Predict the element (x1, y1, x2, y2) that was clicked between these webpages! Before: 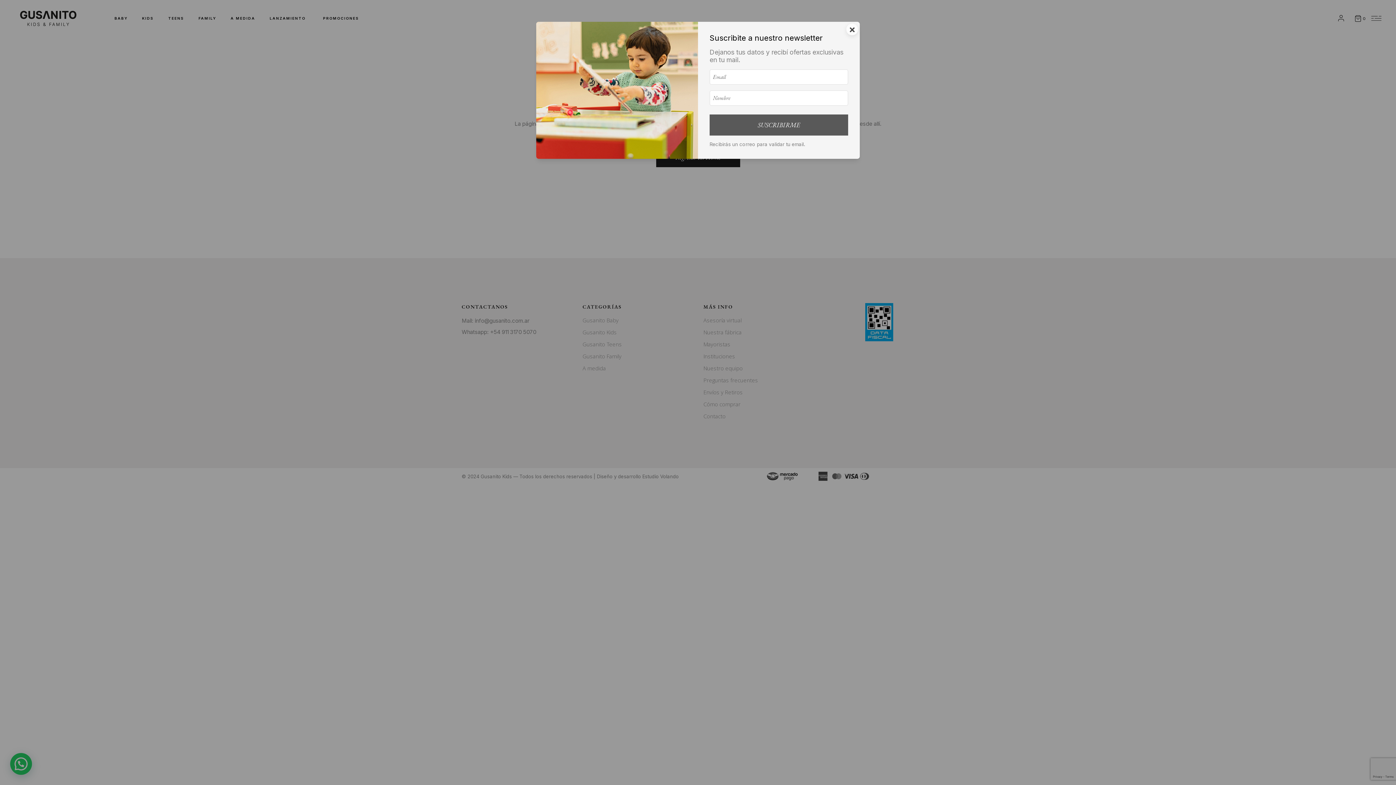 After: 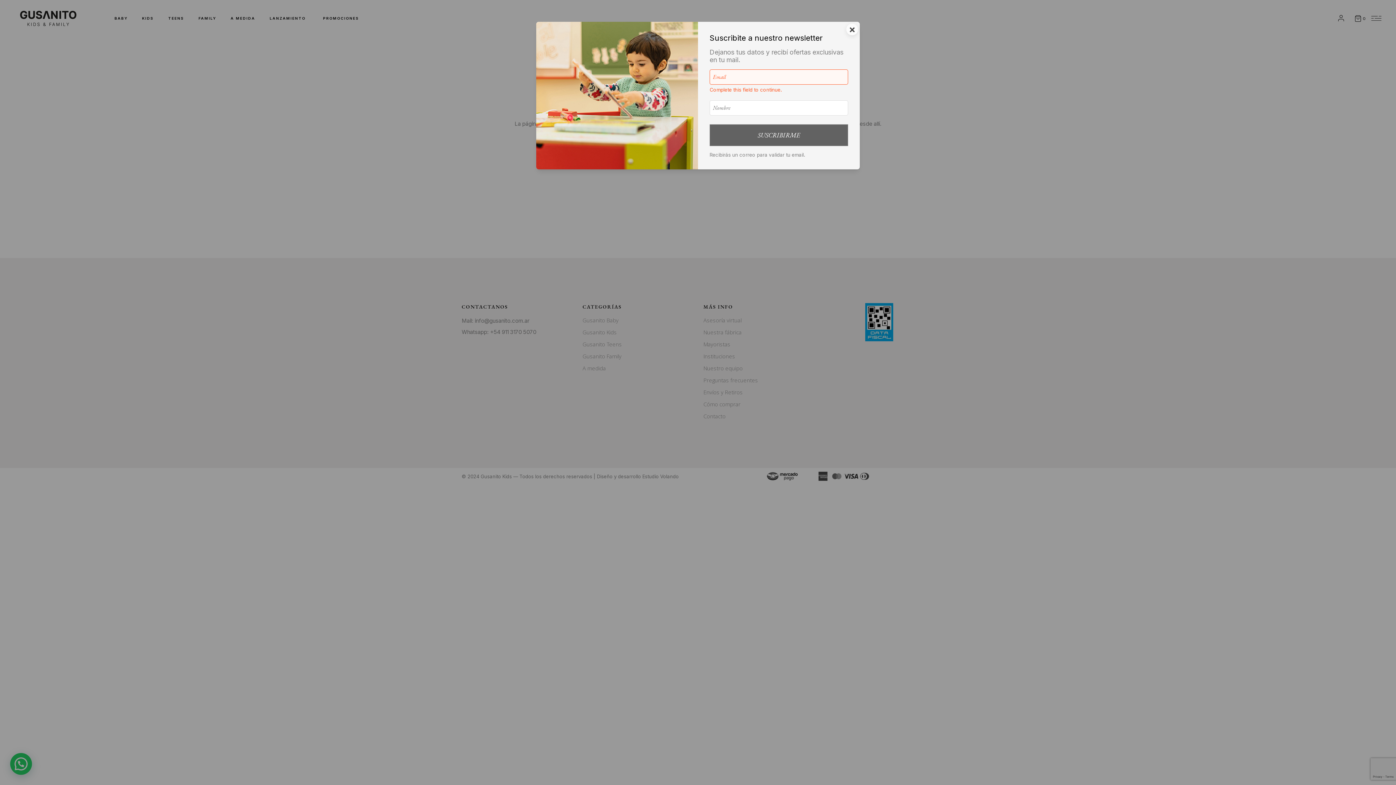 Action: bbox: (709, 114, 848, 135) label: SUSCRIBIRME